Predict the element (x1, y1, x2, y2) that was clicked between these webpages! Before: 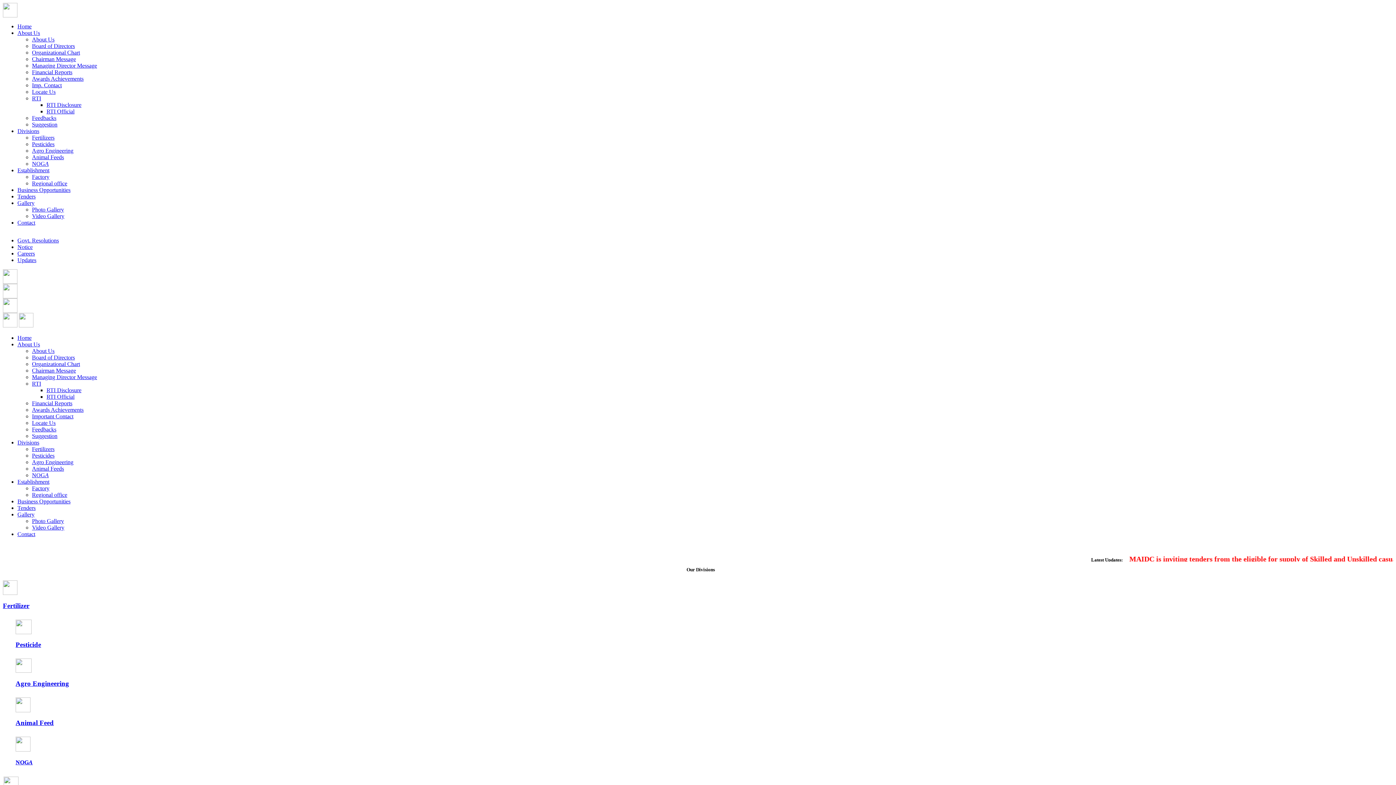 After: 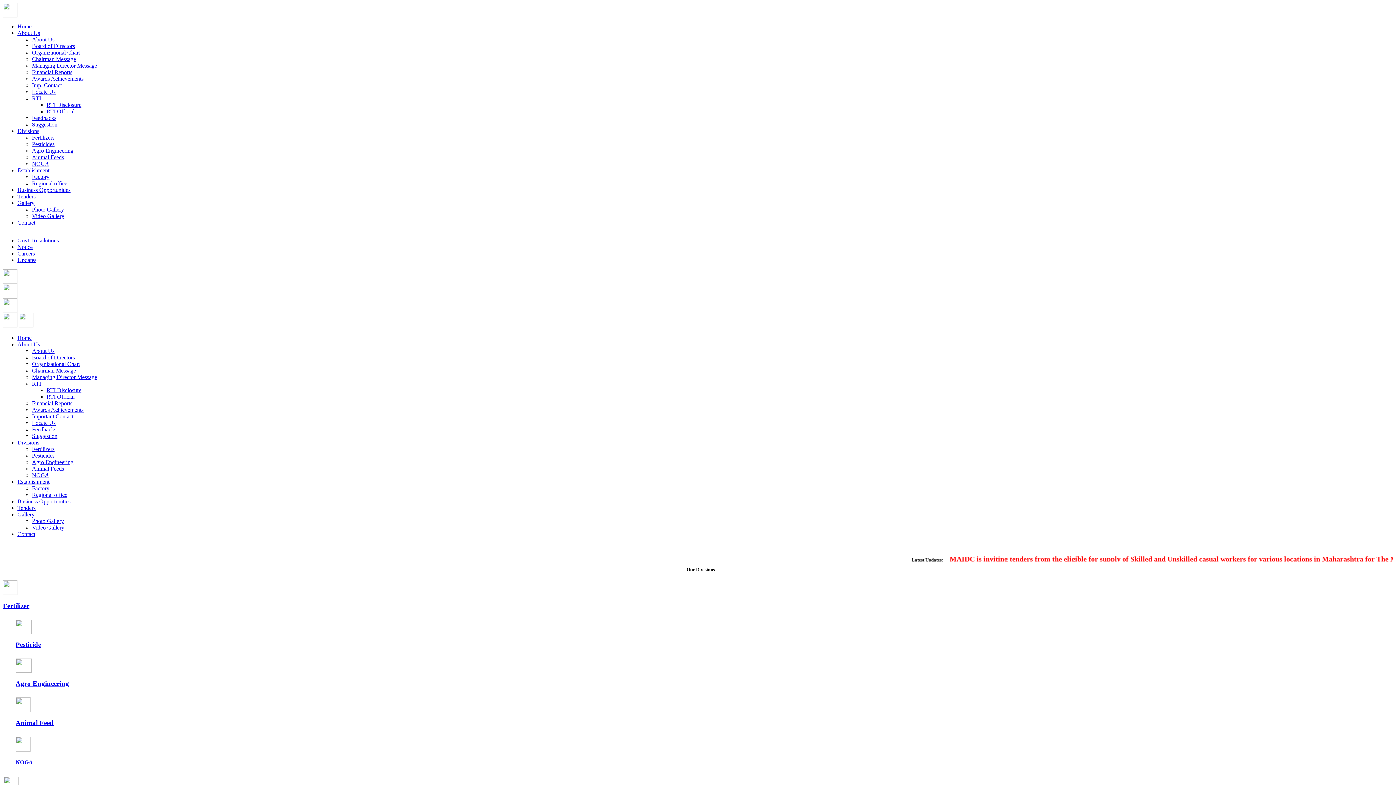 Action: bbox: (17, 334, 31, 341) label: Home